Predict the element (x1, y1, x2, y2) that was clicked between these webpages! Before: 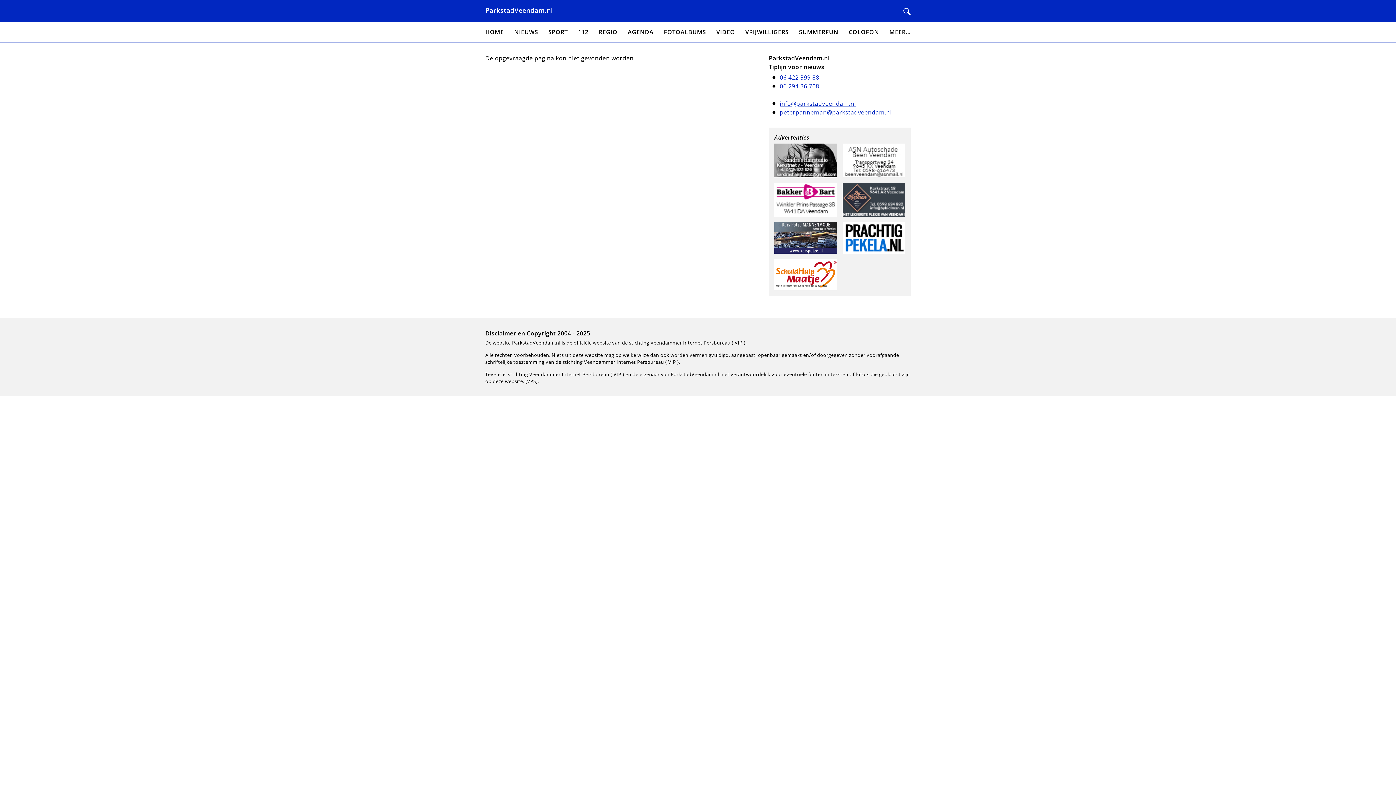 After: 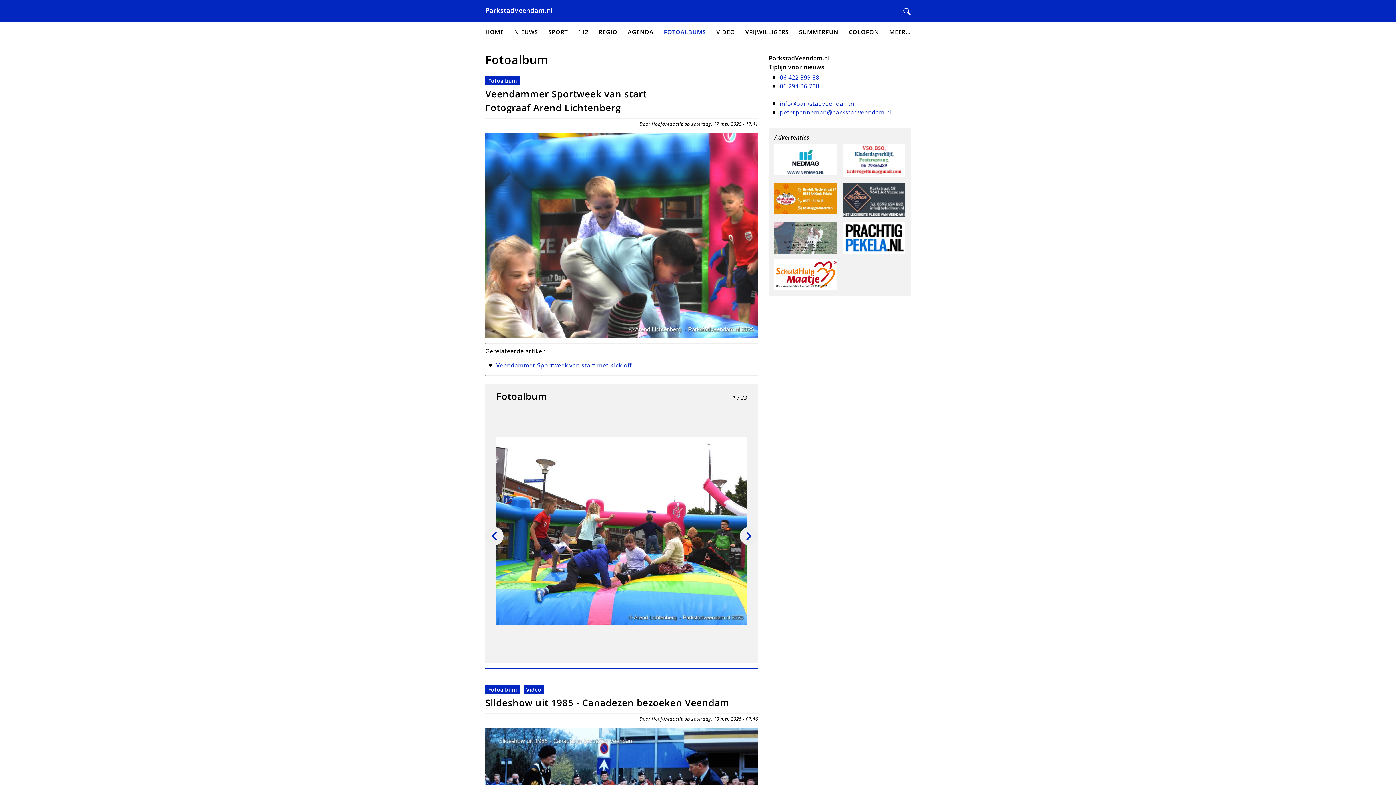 Action: label: FOTOALBUMS bbox: (664, 27, 706, 37)